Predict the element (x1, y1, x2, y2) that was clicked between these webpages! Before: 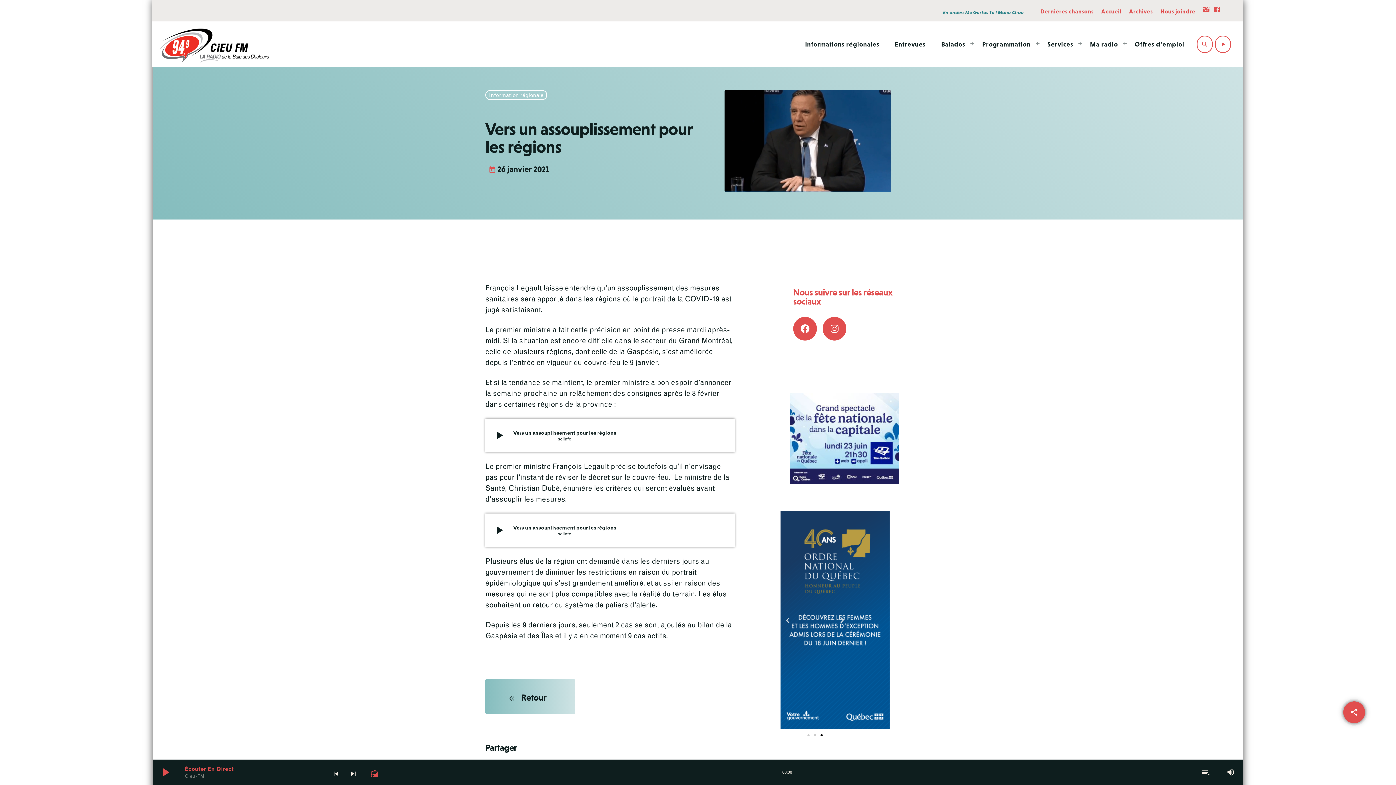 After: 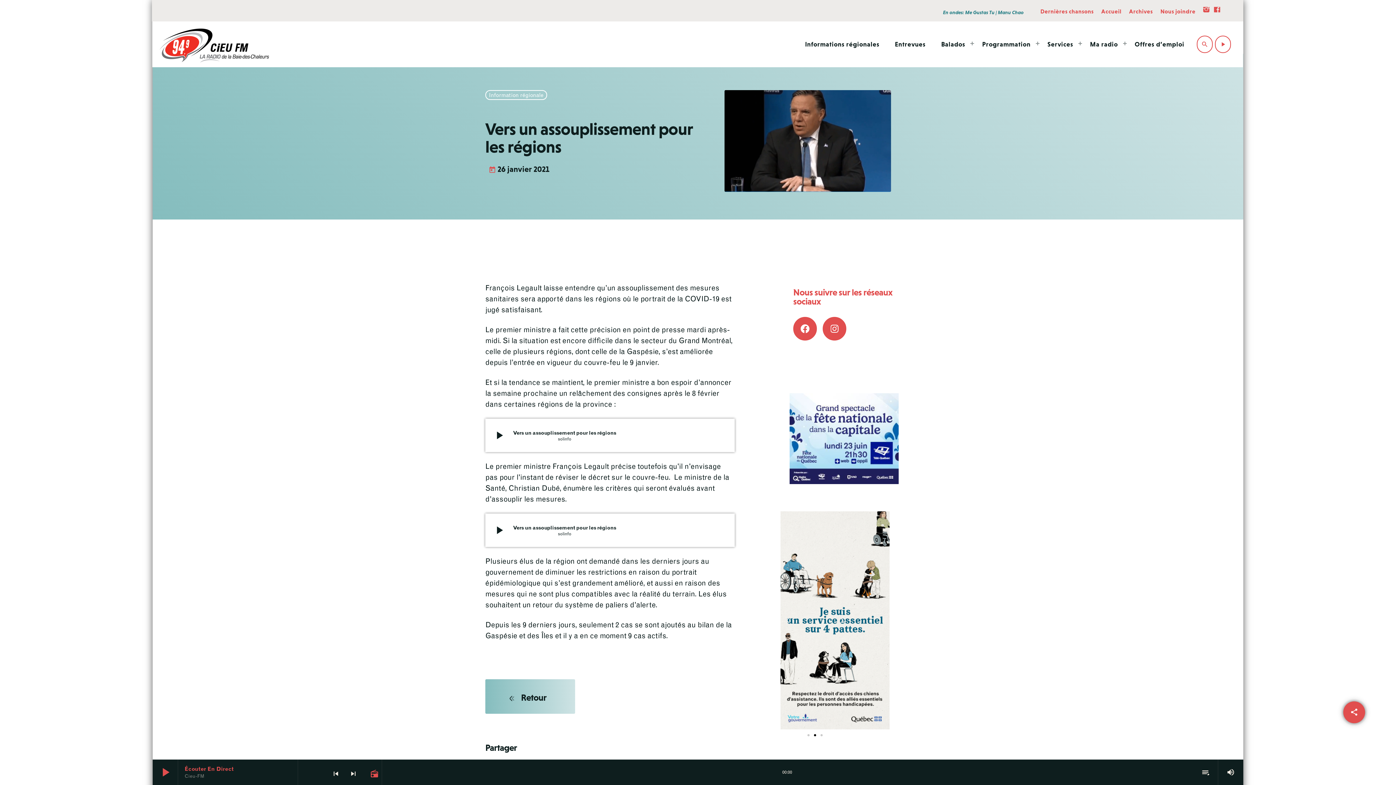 Action: label: Next slide bbox: (838, 617, 845, 624)